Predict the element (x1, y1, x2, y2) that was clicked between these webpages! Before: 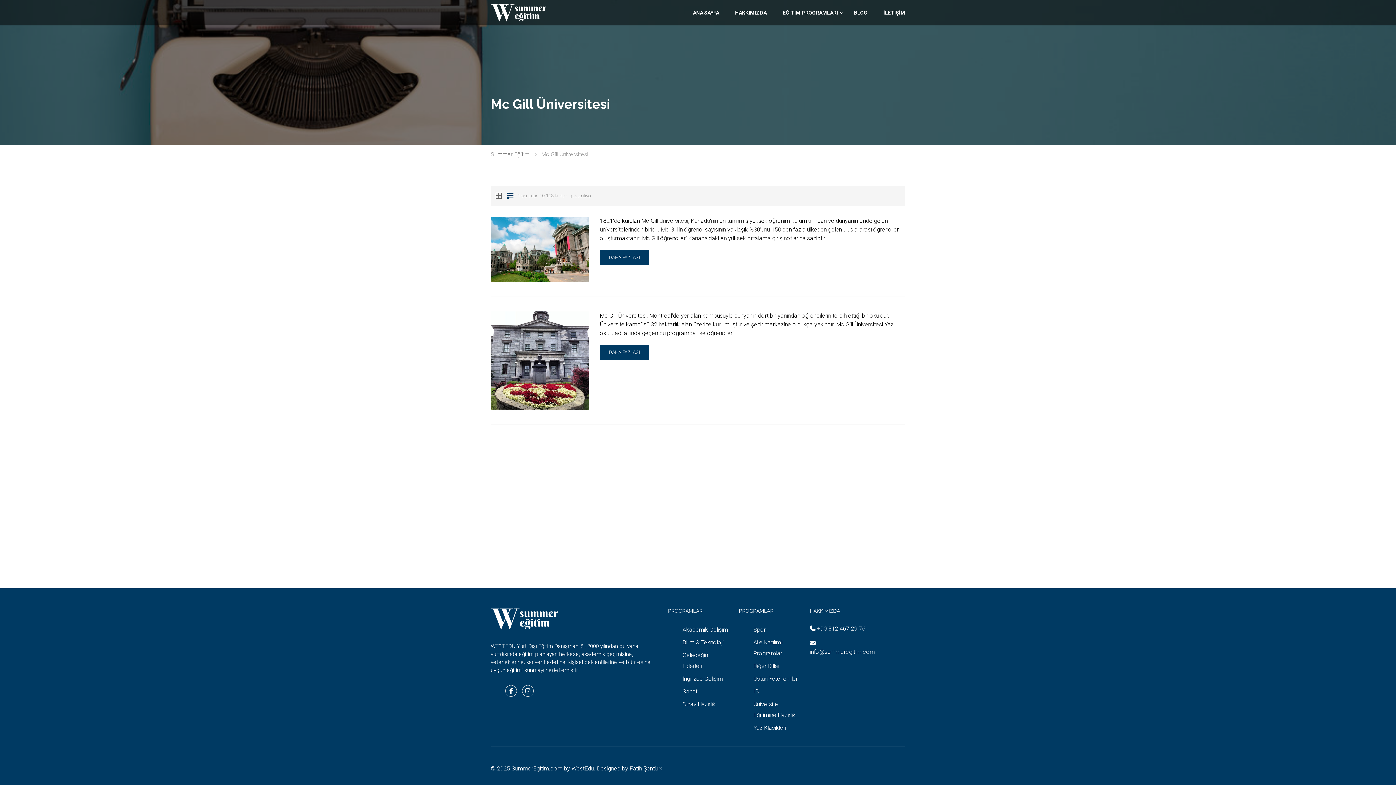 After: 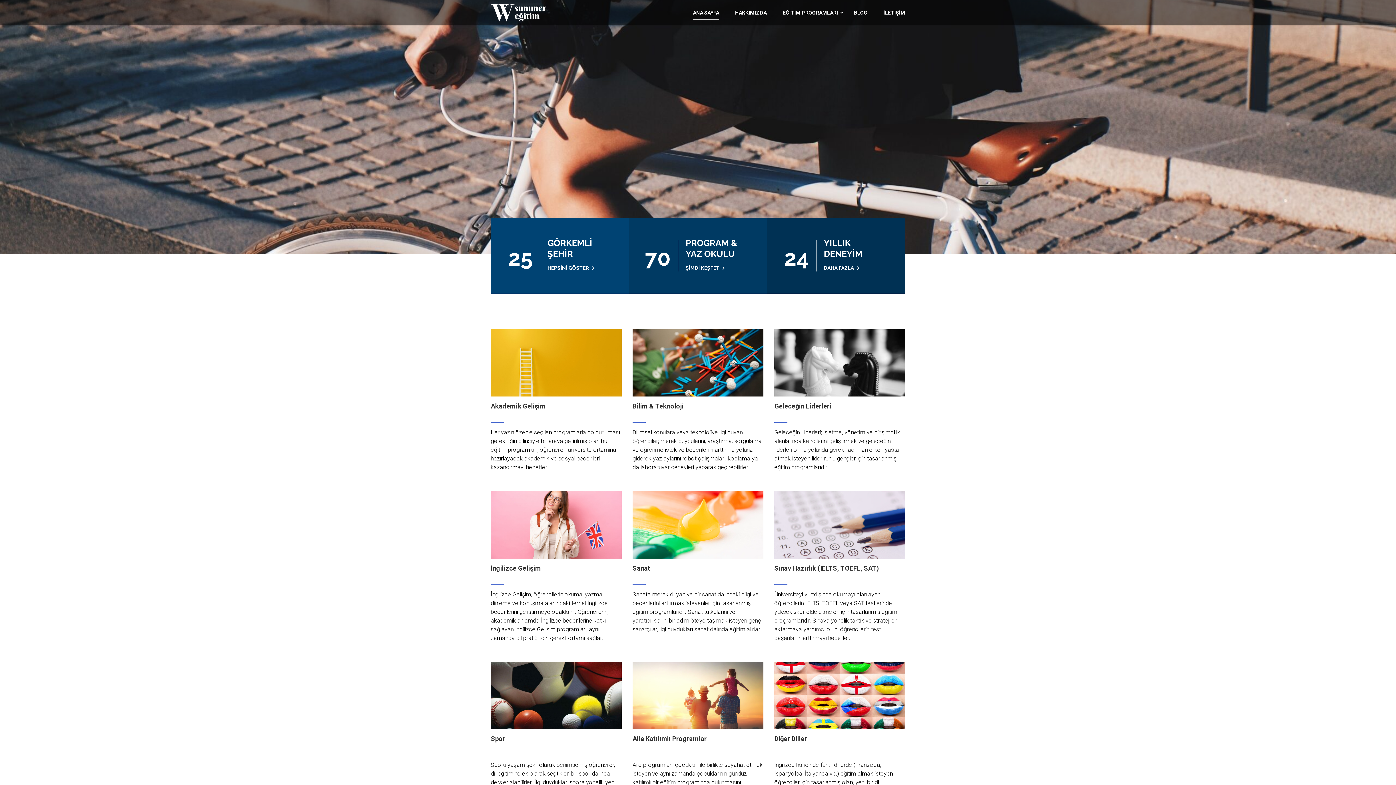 Action: bbox: (490, 149, 537, 159) label: Summer Eğitim